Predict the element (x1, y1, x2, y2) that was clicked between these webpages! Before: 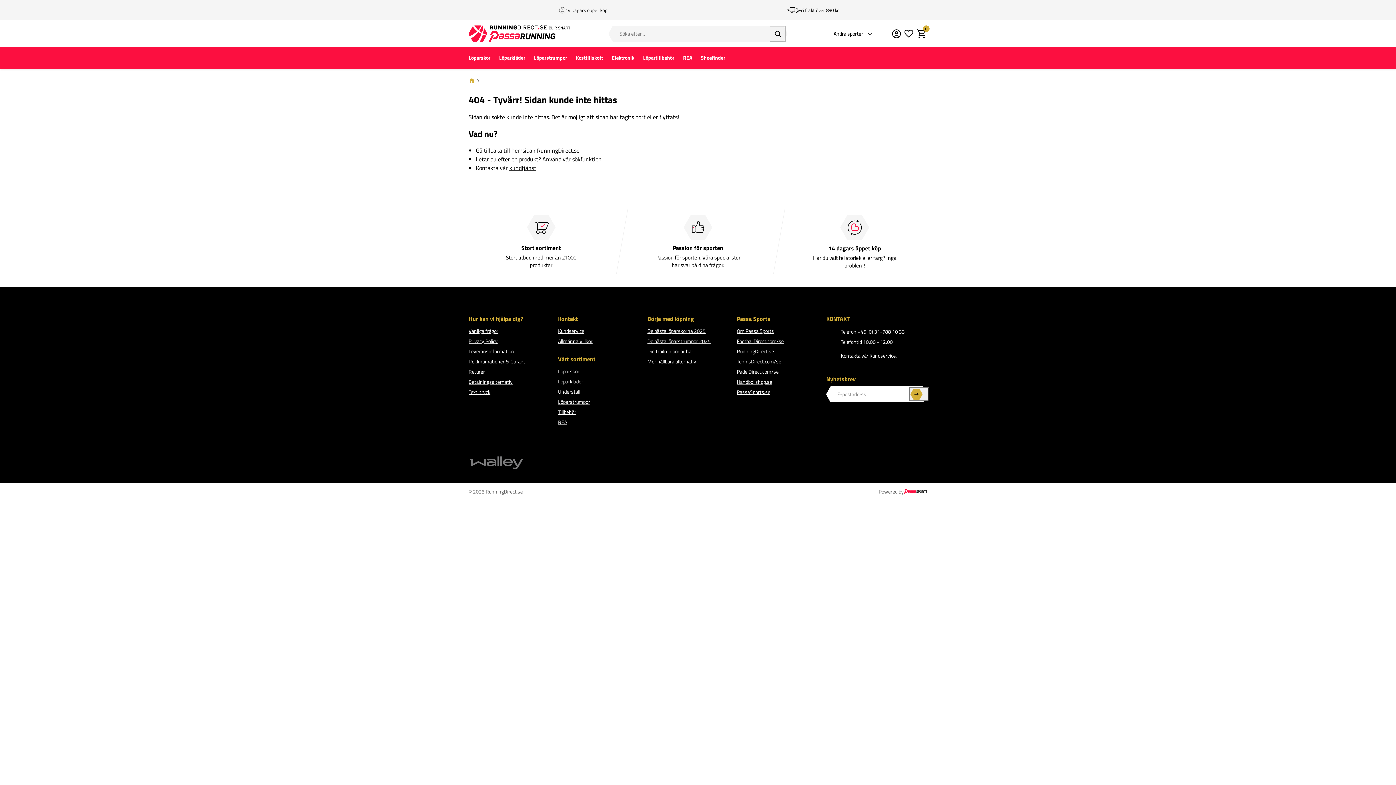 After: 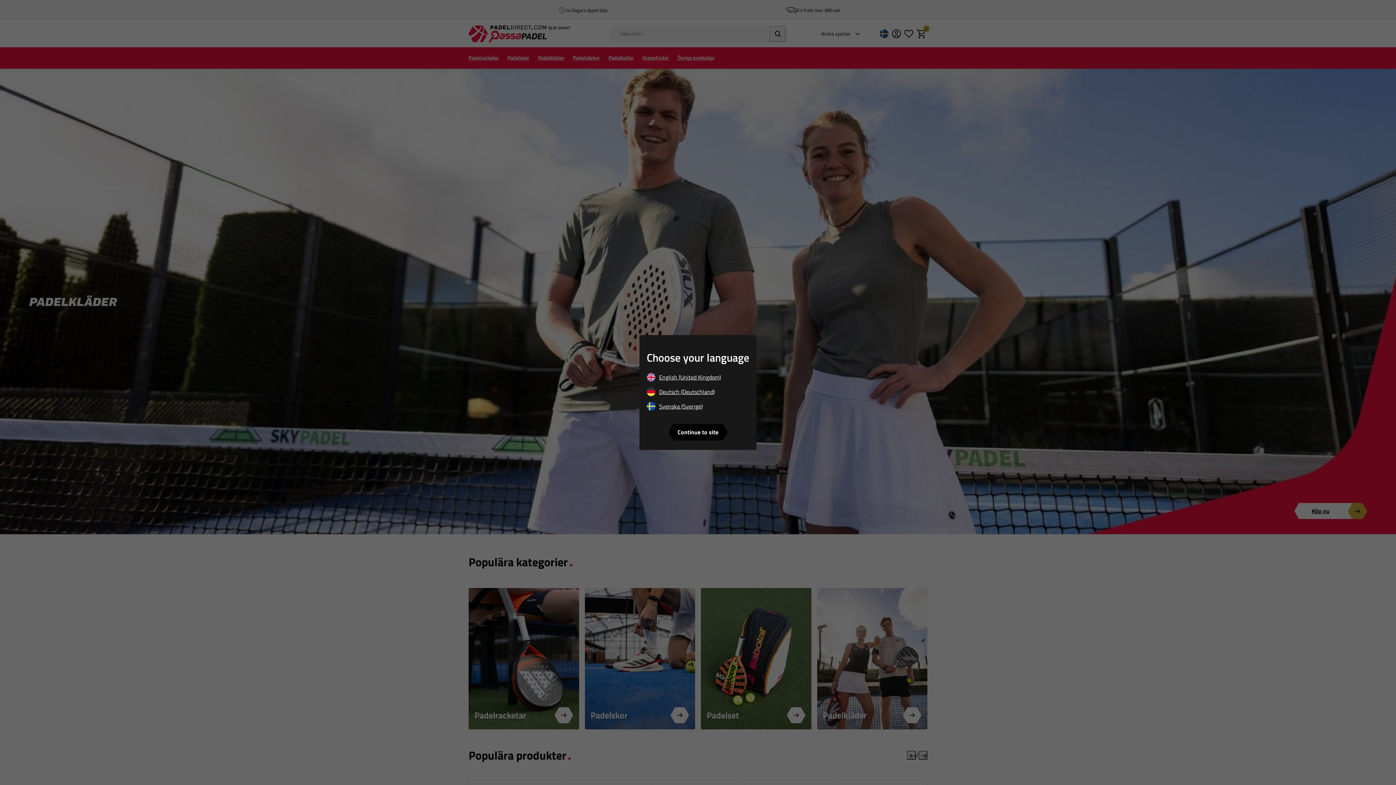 Action: label: PadelDirect.com/se bbox: (737, 367, 778, 375)